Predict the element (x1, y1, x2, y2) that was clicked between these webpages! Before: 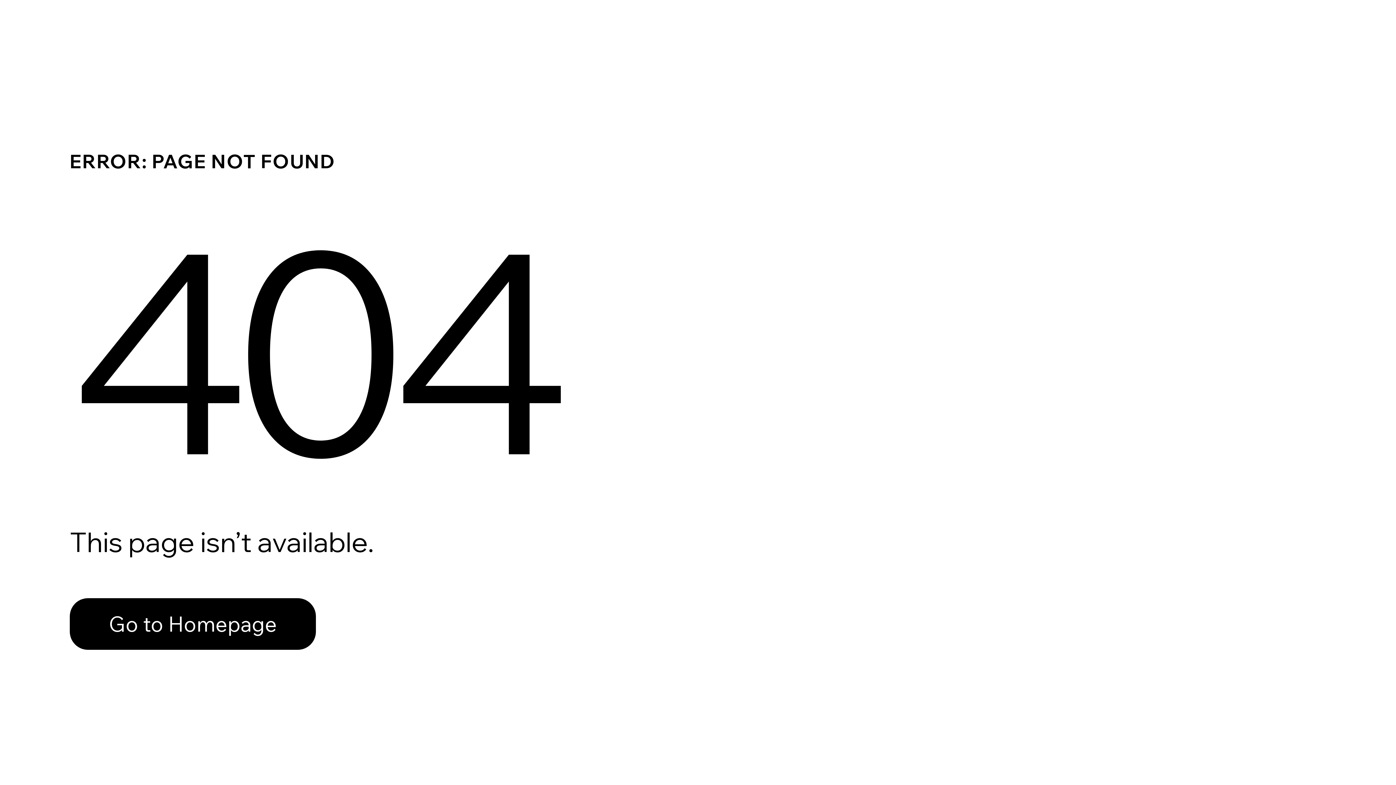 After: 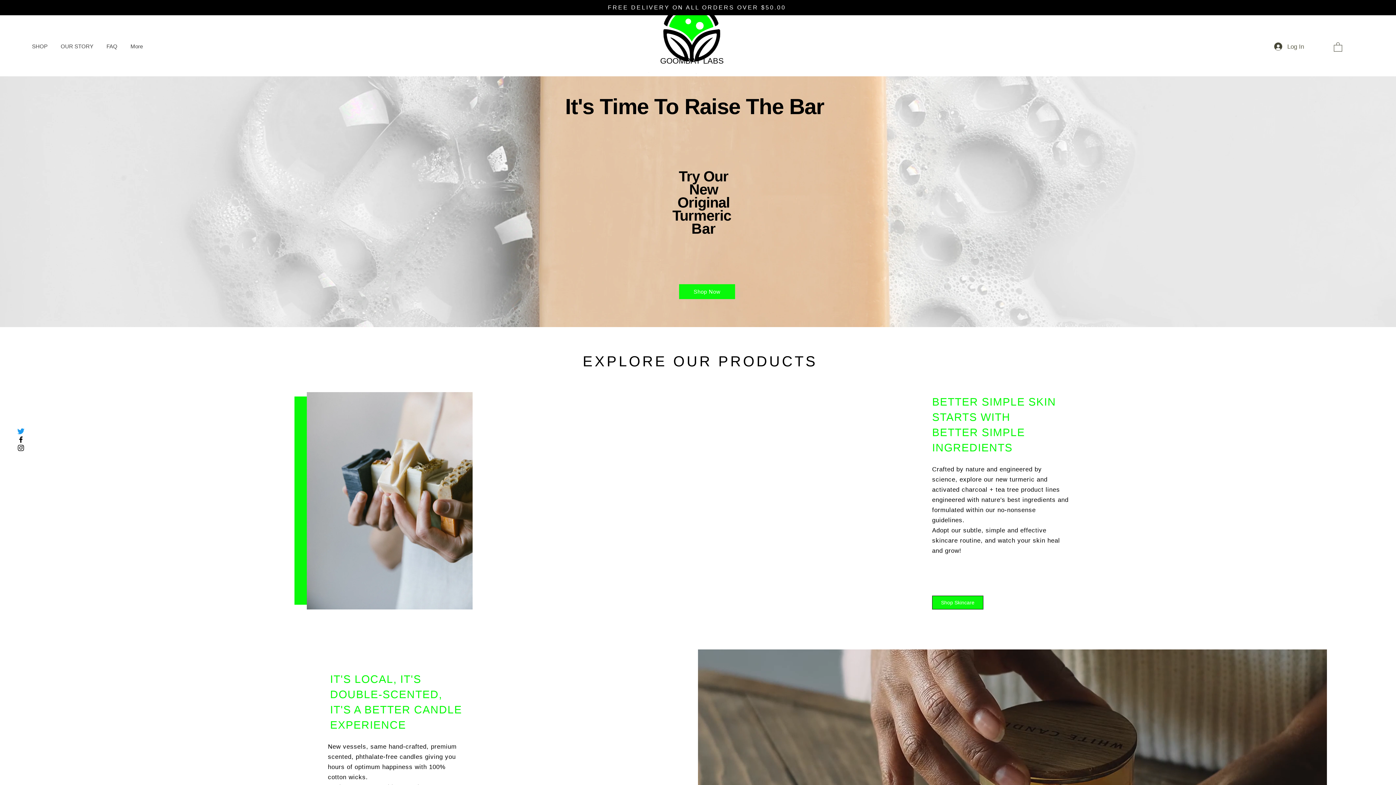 Action: bbox: (69, 598, 316, 650) label: Go to Homepage